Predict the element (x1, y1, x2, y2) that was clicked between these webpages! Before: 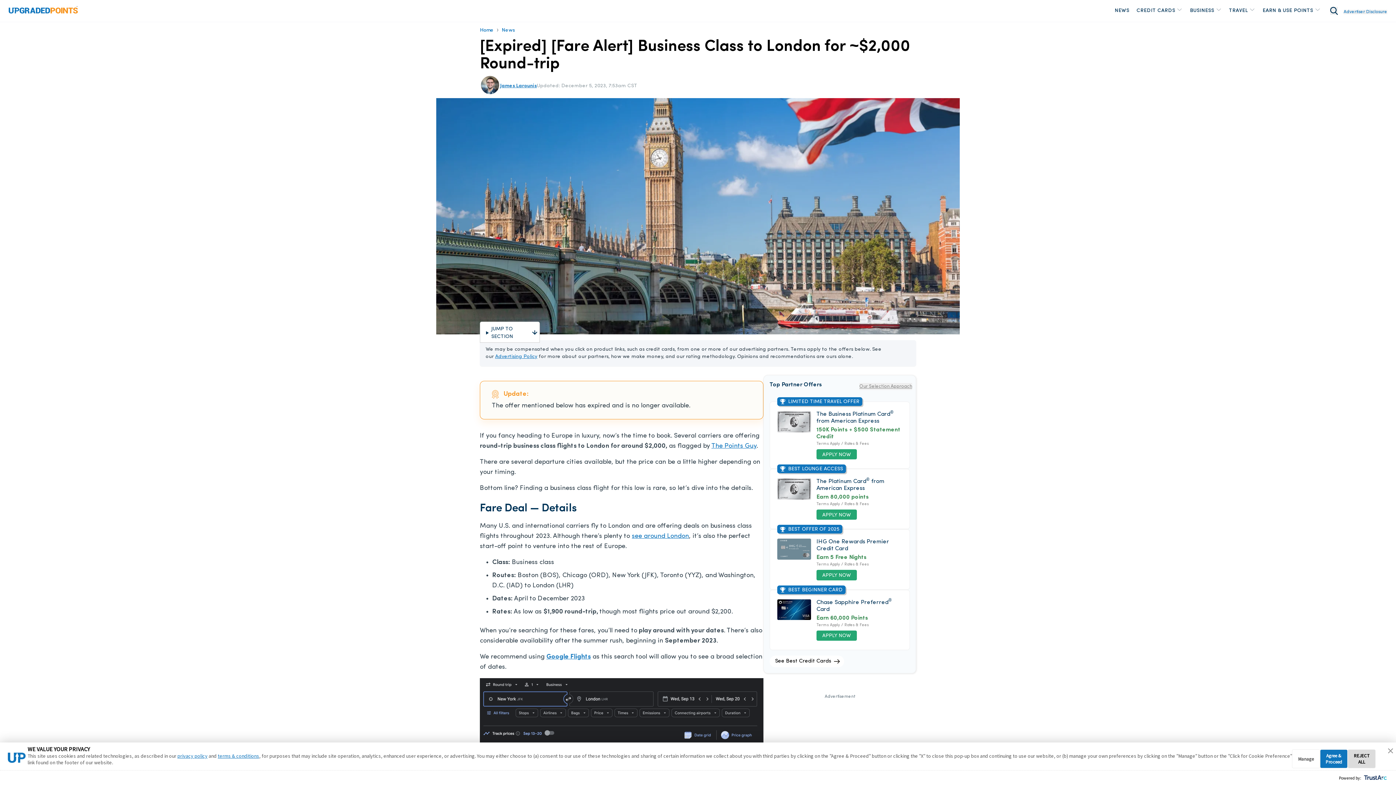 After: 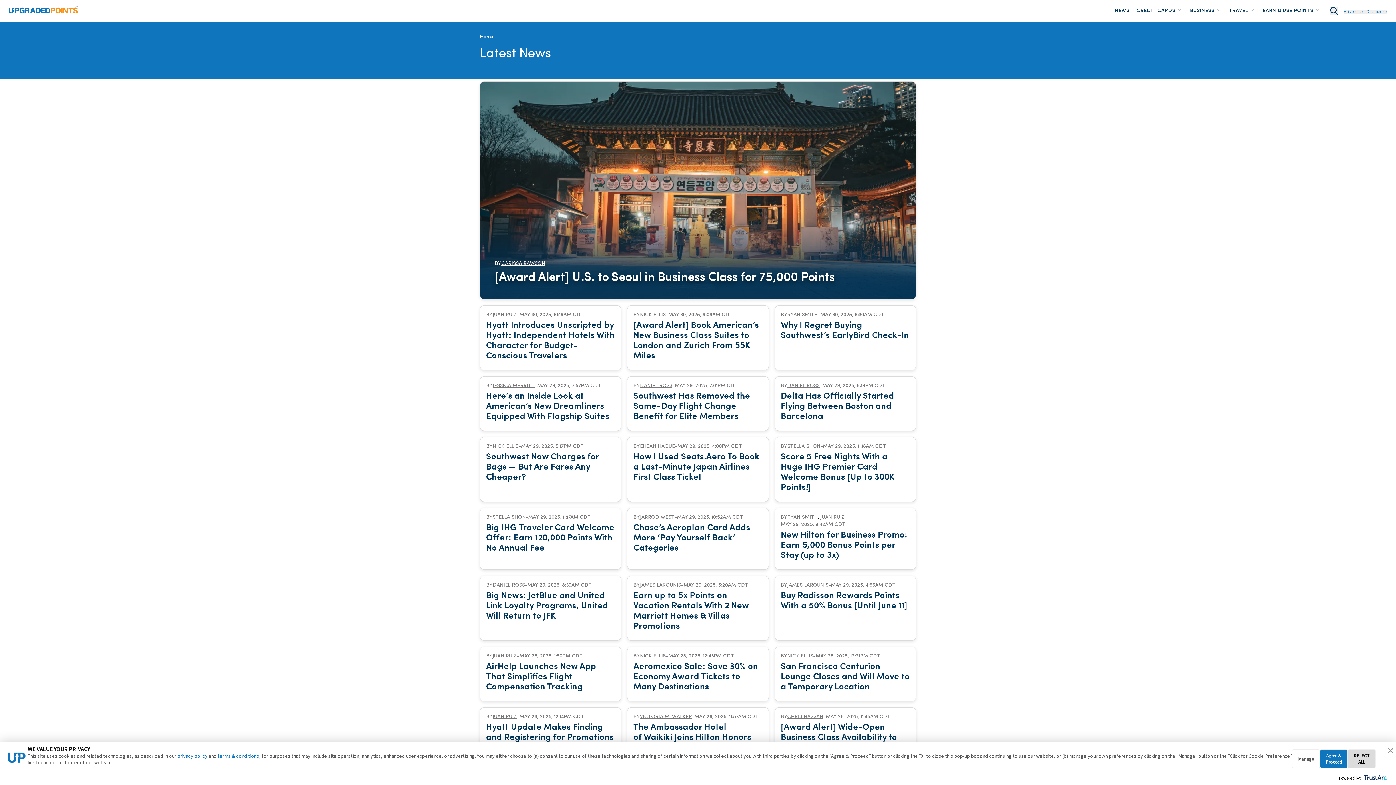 Action: bbox: (1111, 3, 1133, 18) label: NEWS